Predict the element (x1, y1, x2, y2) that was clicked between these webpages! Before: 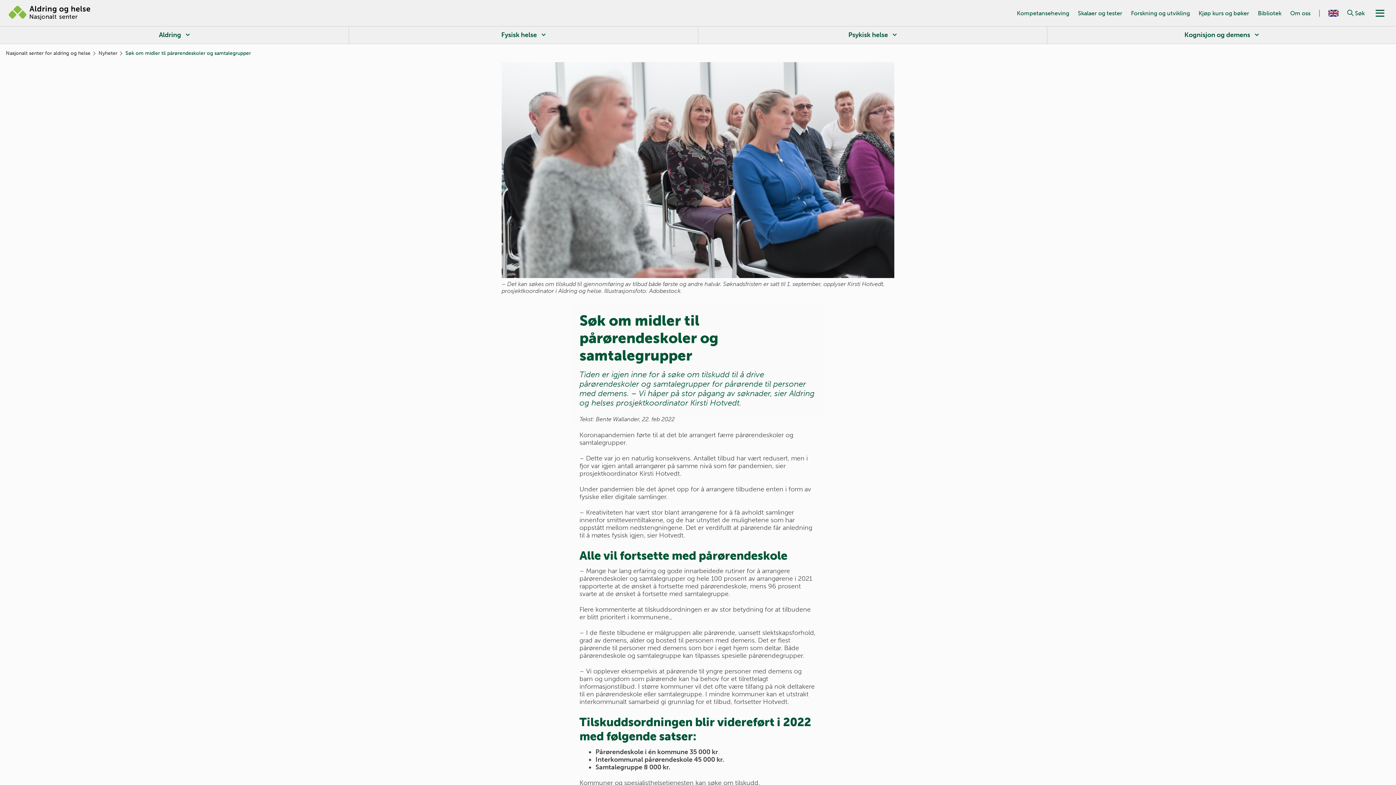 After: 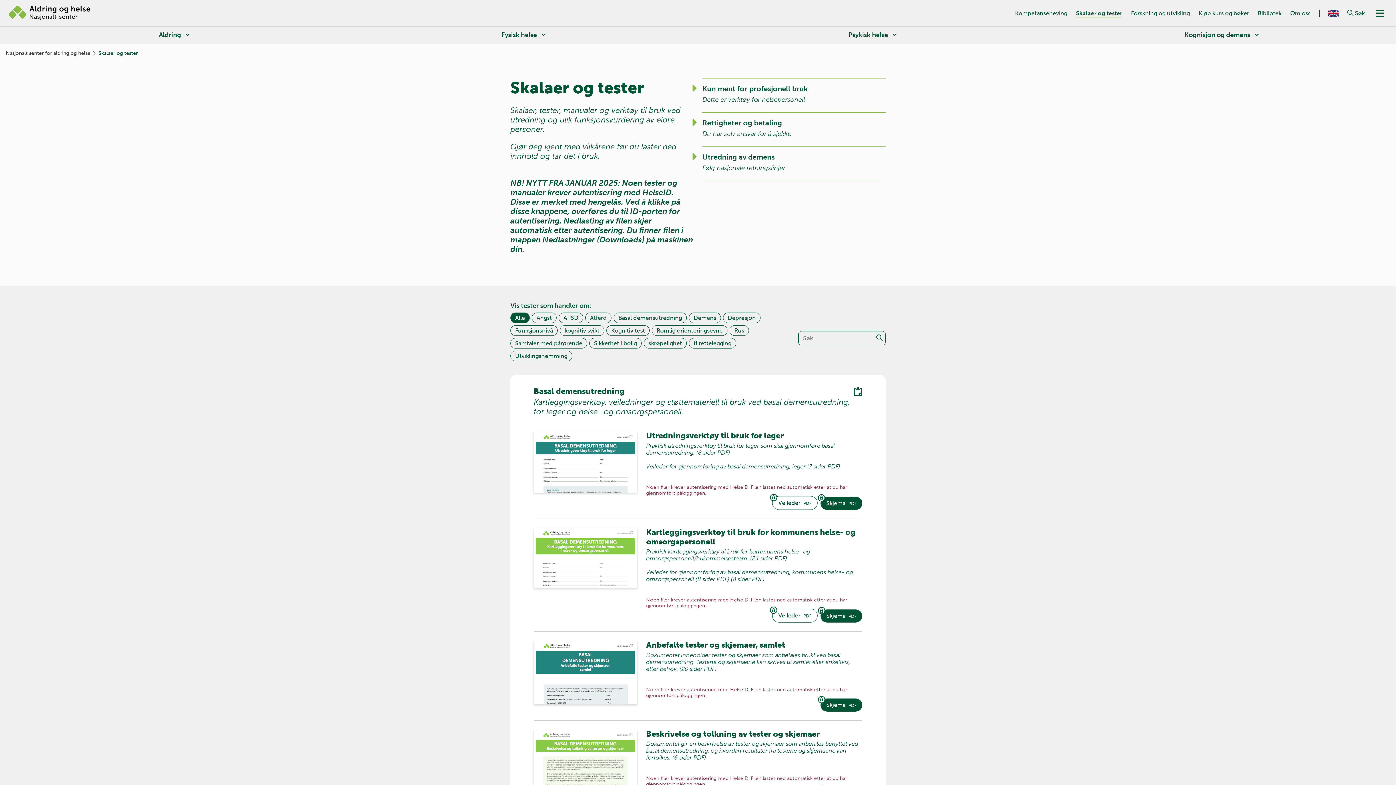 Action: label: Skalaer og tester bbox: (1078, 9, 1122, 16)